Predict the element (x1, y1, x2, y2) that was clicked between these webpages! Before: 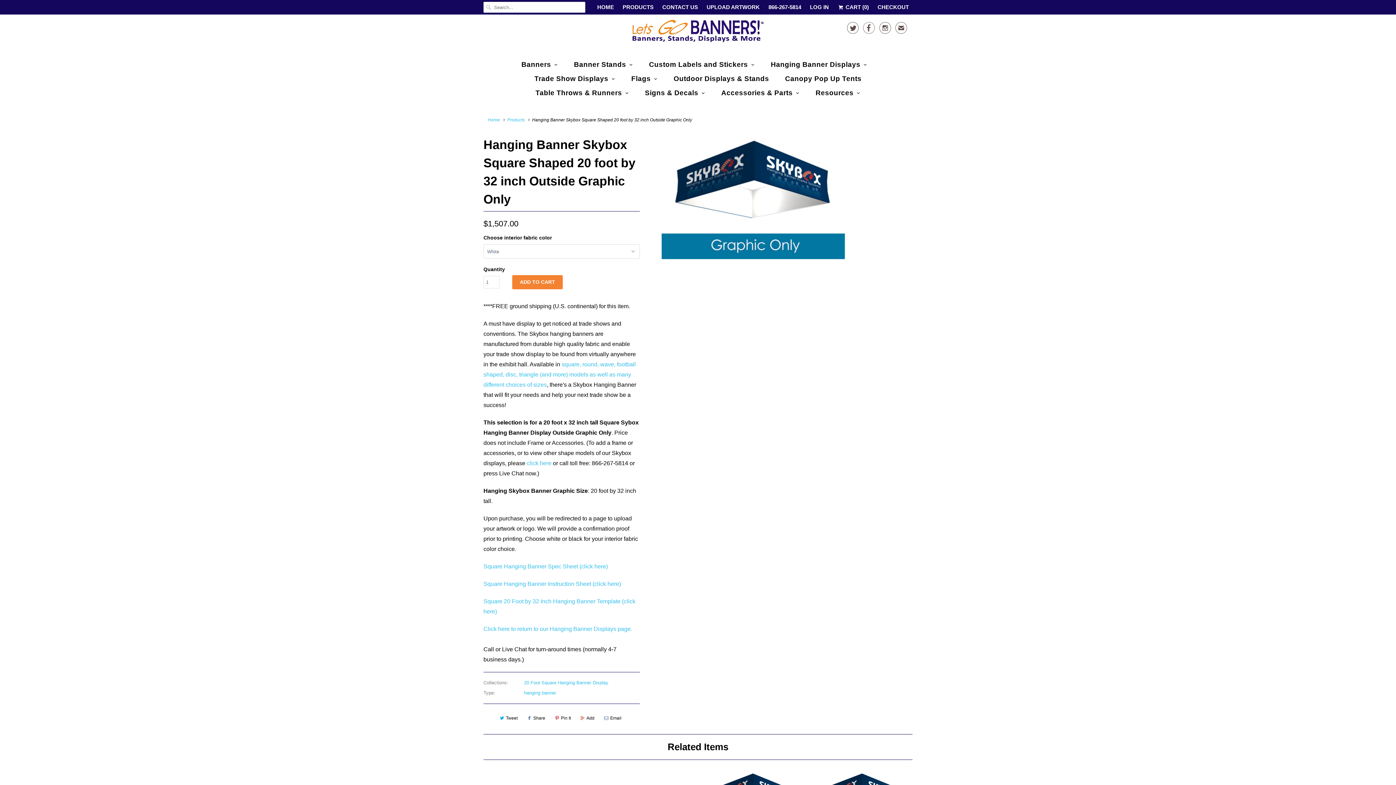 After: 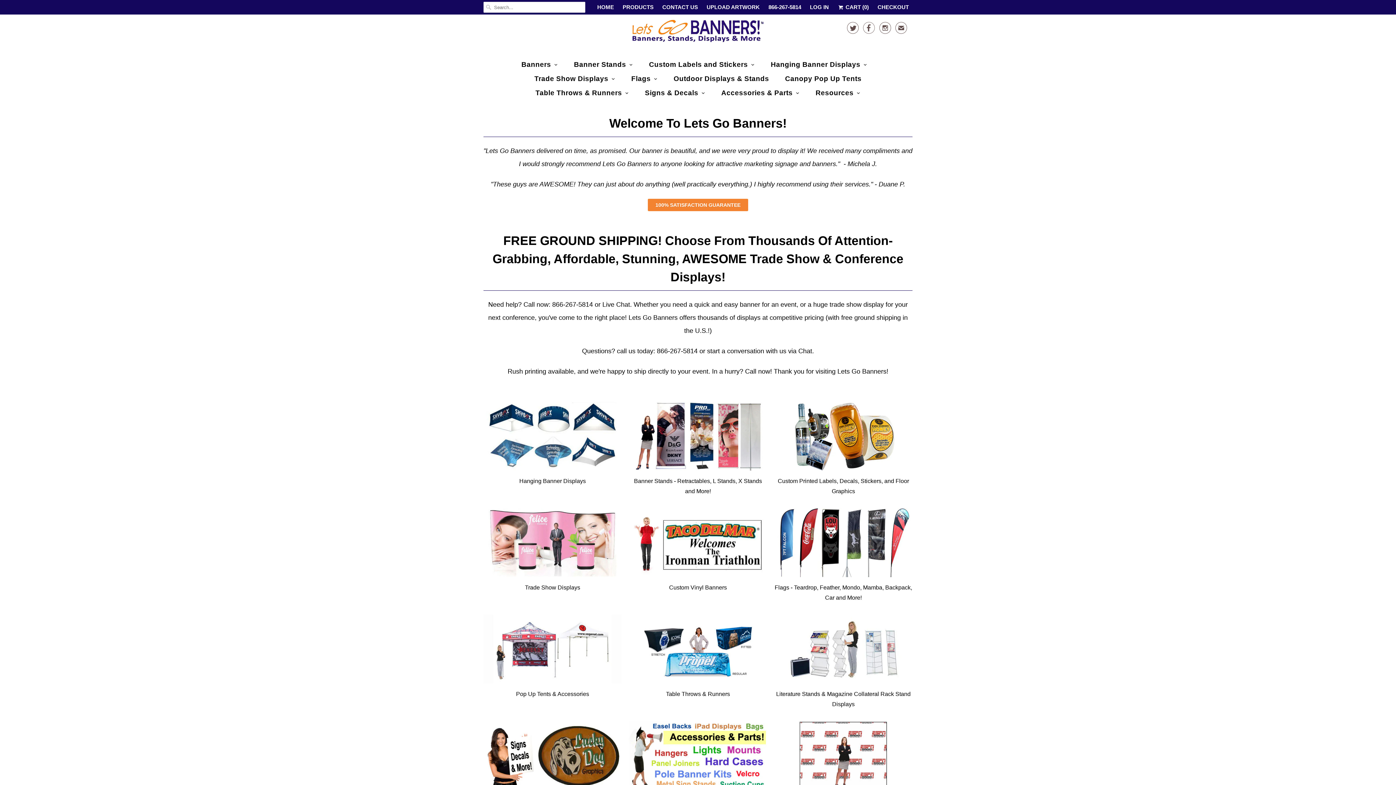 Action: label: Home bbox: (488, 117, 500, 122)